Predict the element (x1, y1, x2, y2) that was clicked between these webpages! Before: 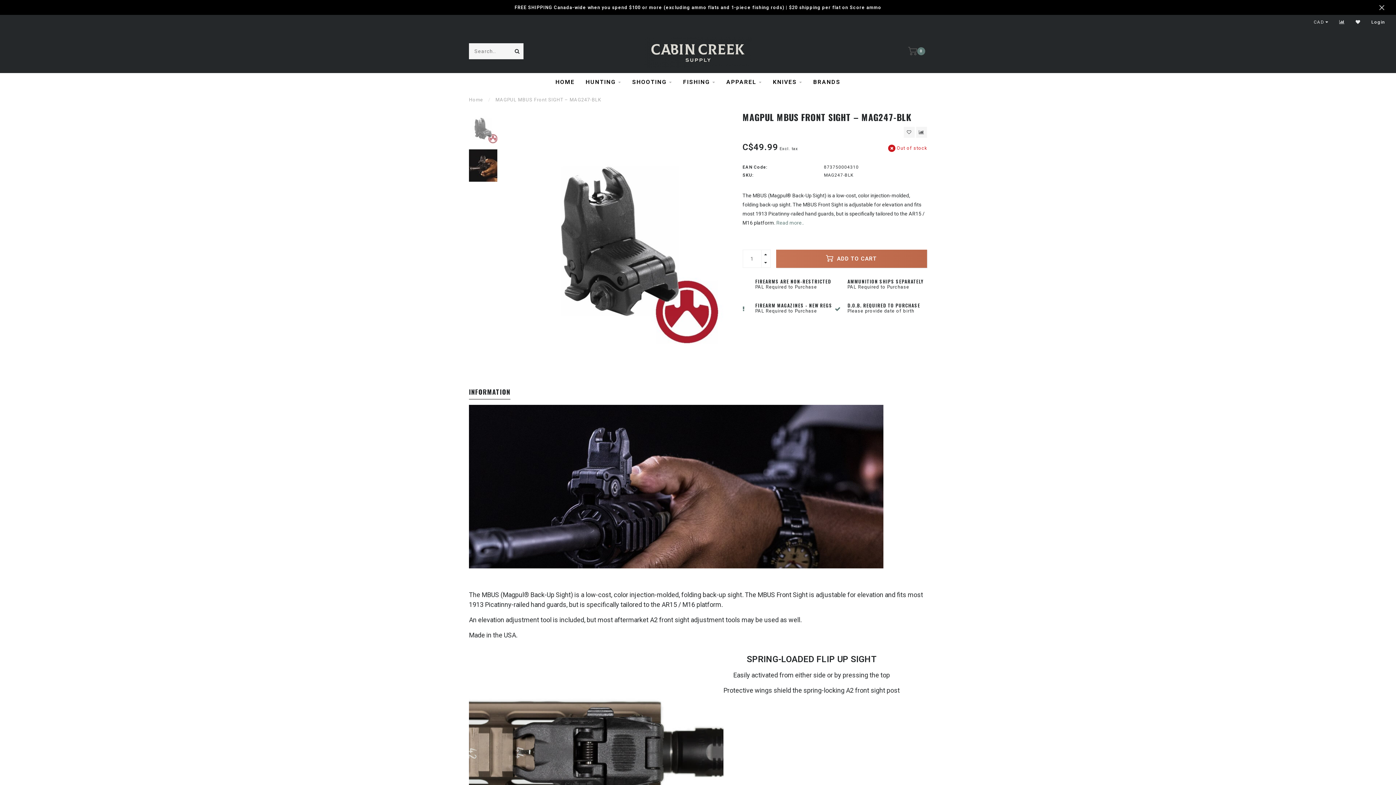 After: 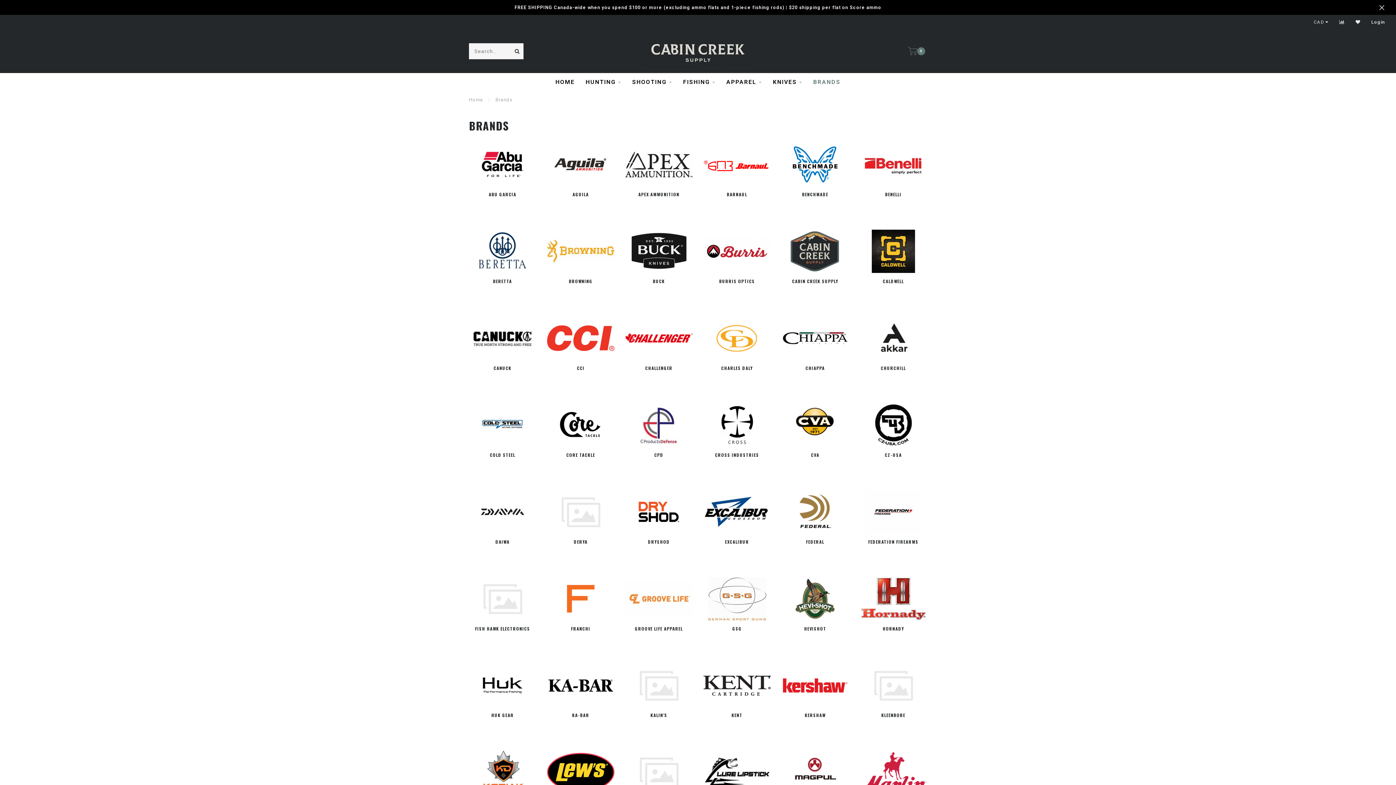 Action: bbox: (813, 73, 840, 91) label: BRANDS